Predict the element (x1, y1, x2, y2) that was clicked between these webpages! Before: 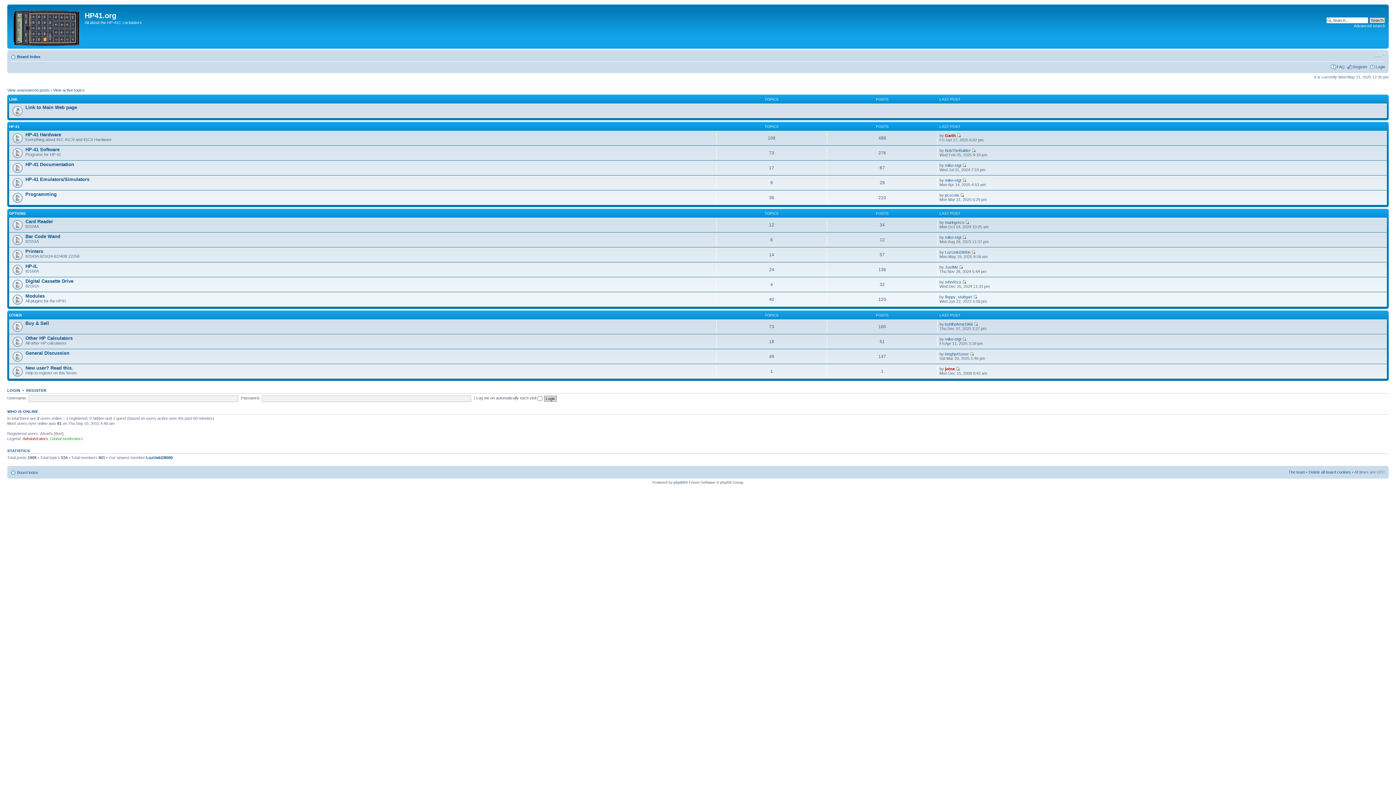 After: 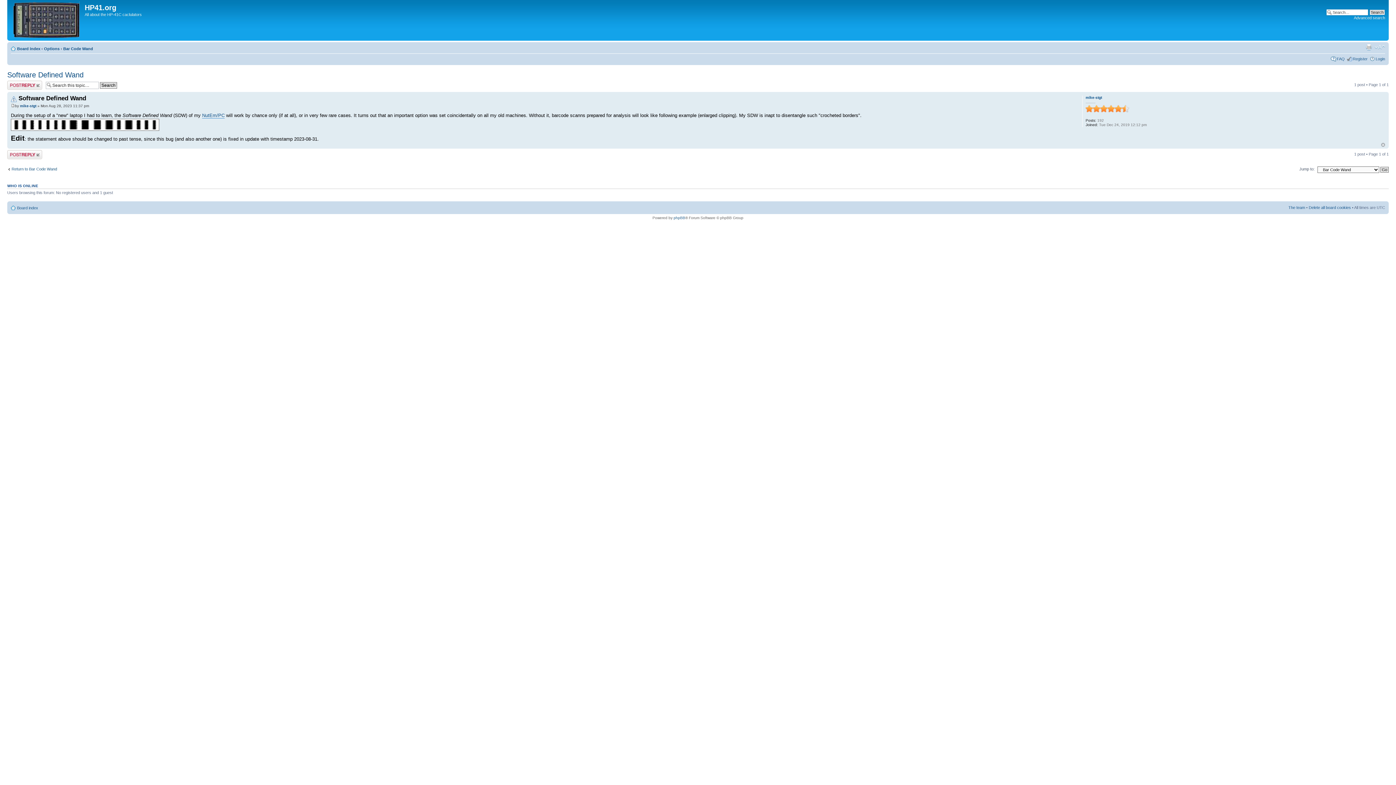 Action: bbox: (962, 235, 966, 239)